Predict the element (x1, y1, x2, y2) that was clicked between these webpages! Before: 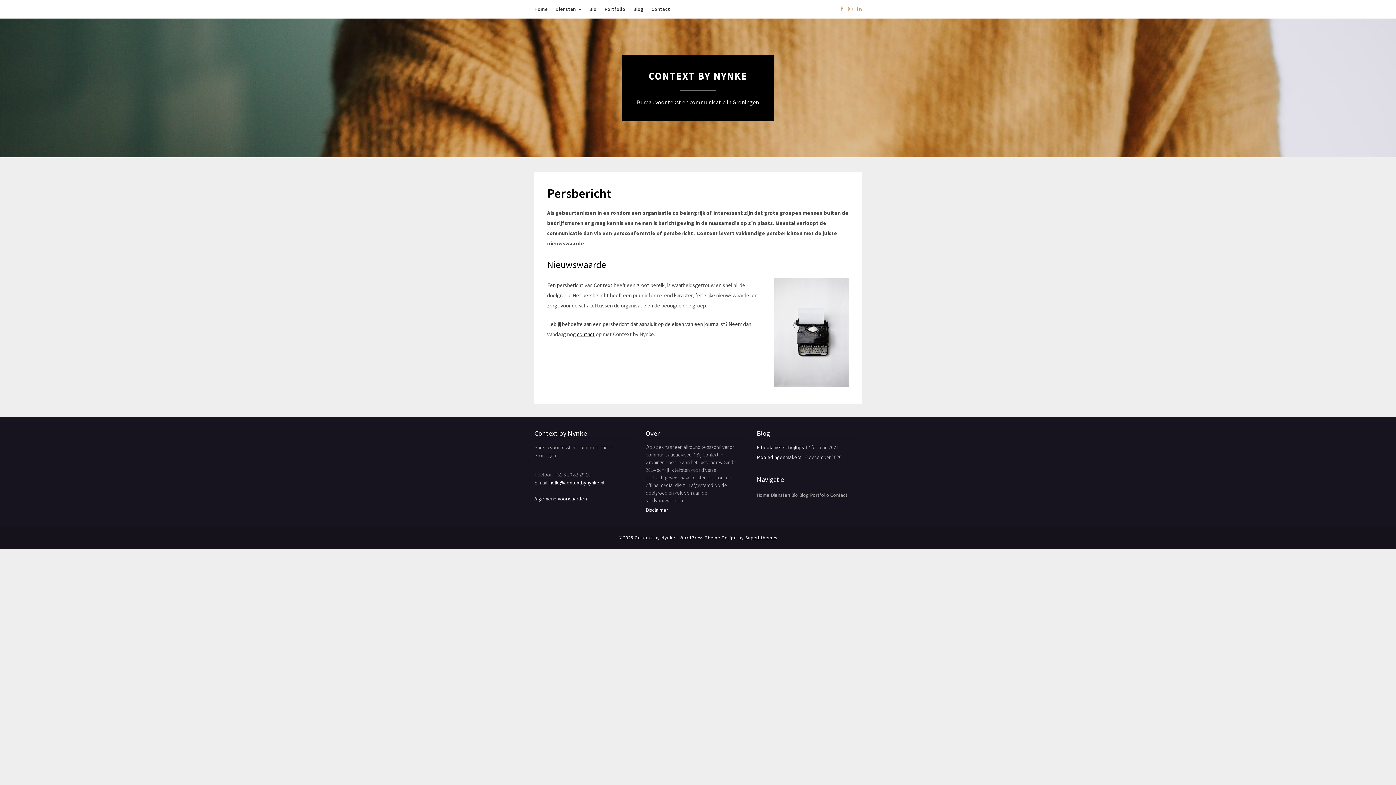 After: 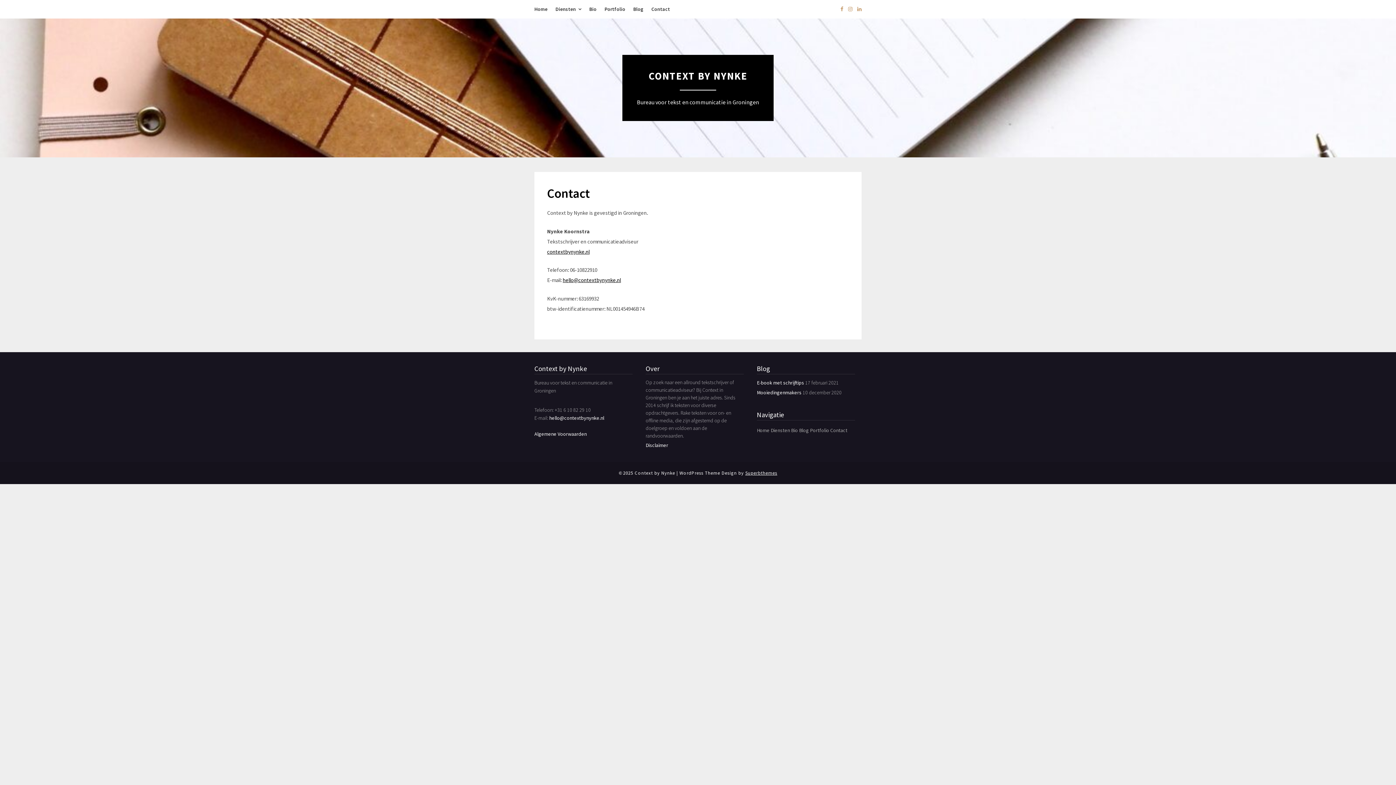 Action: label: contact bbox: (577, 330, 594, 337)